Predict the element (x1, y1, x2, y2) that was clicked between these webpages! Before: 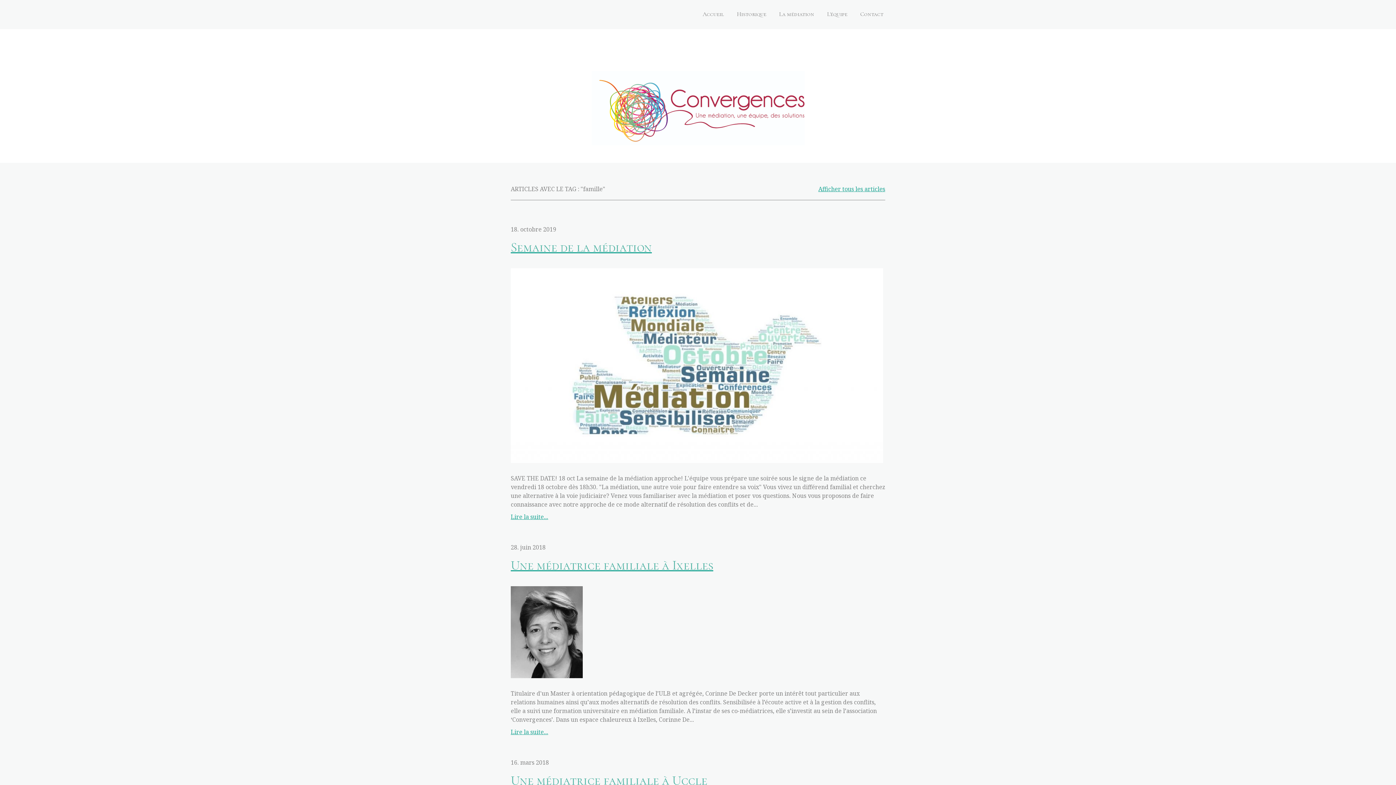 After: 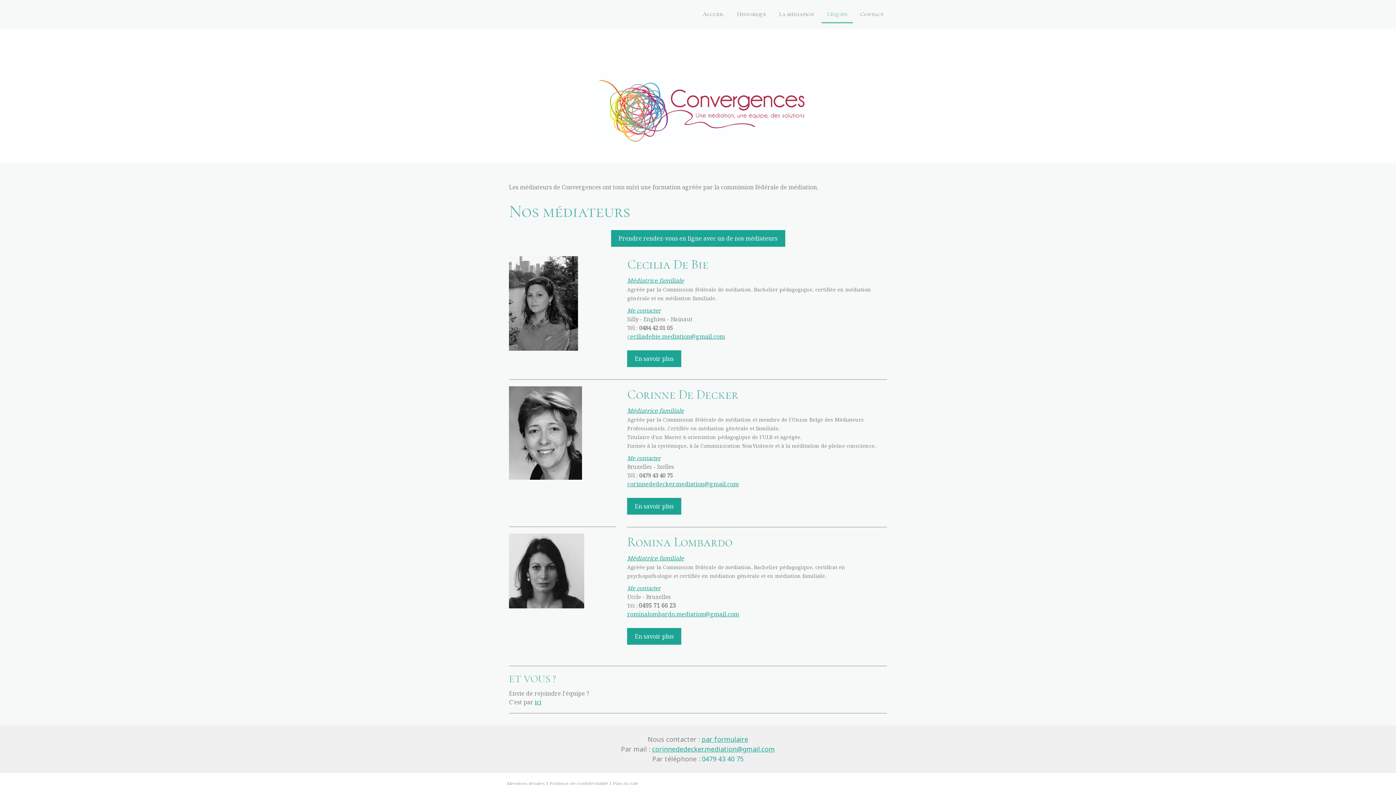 Action: label: L'équipe bbox: (821, 6, 853, 23)